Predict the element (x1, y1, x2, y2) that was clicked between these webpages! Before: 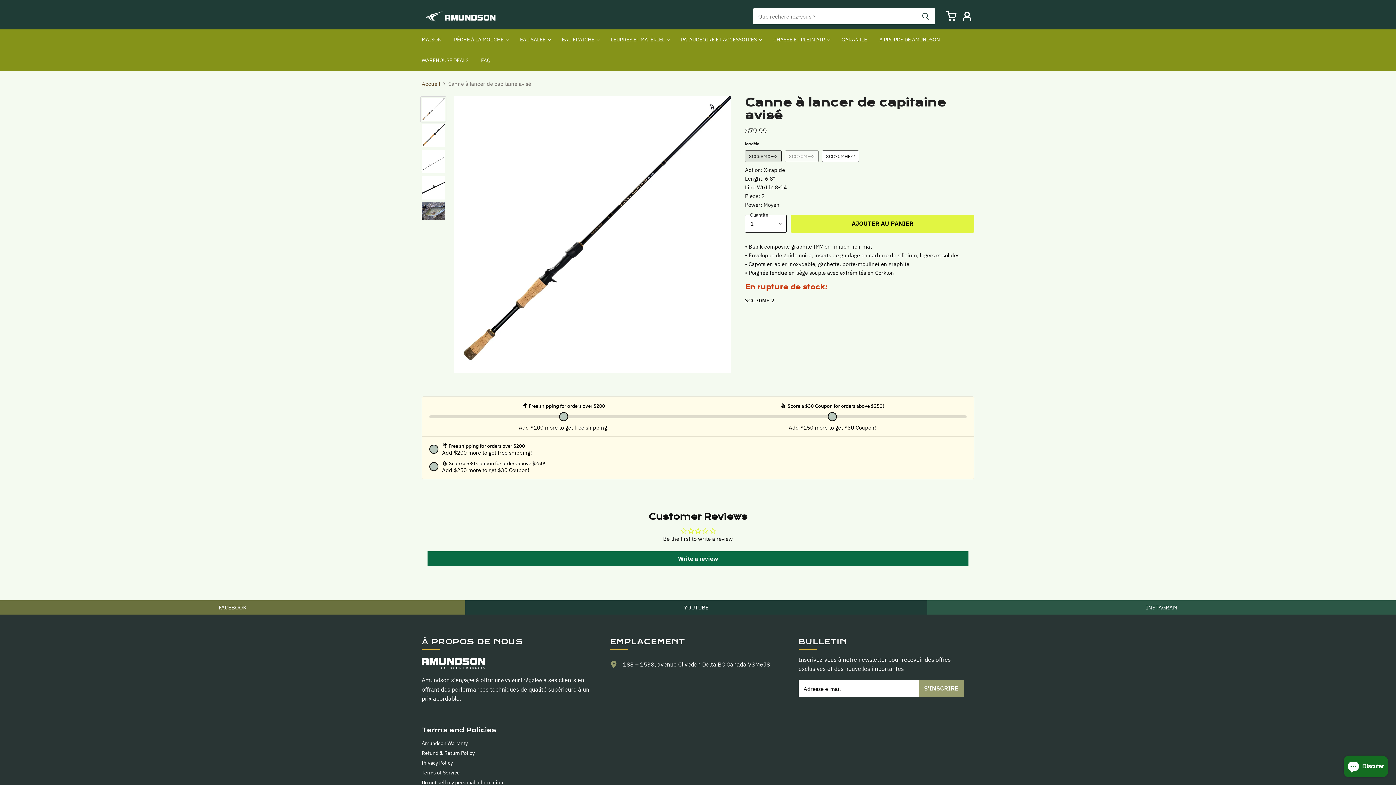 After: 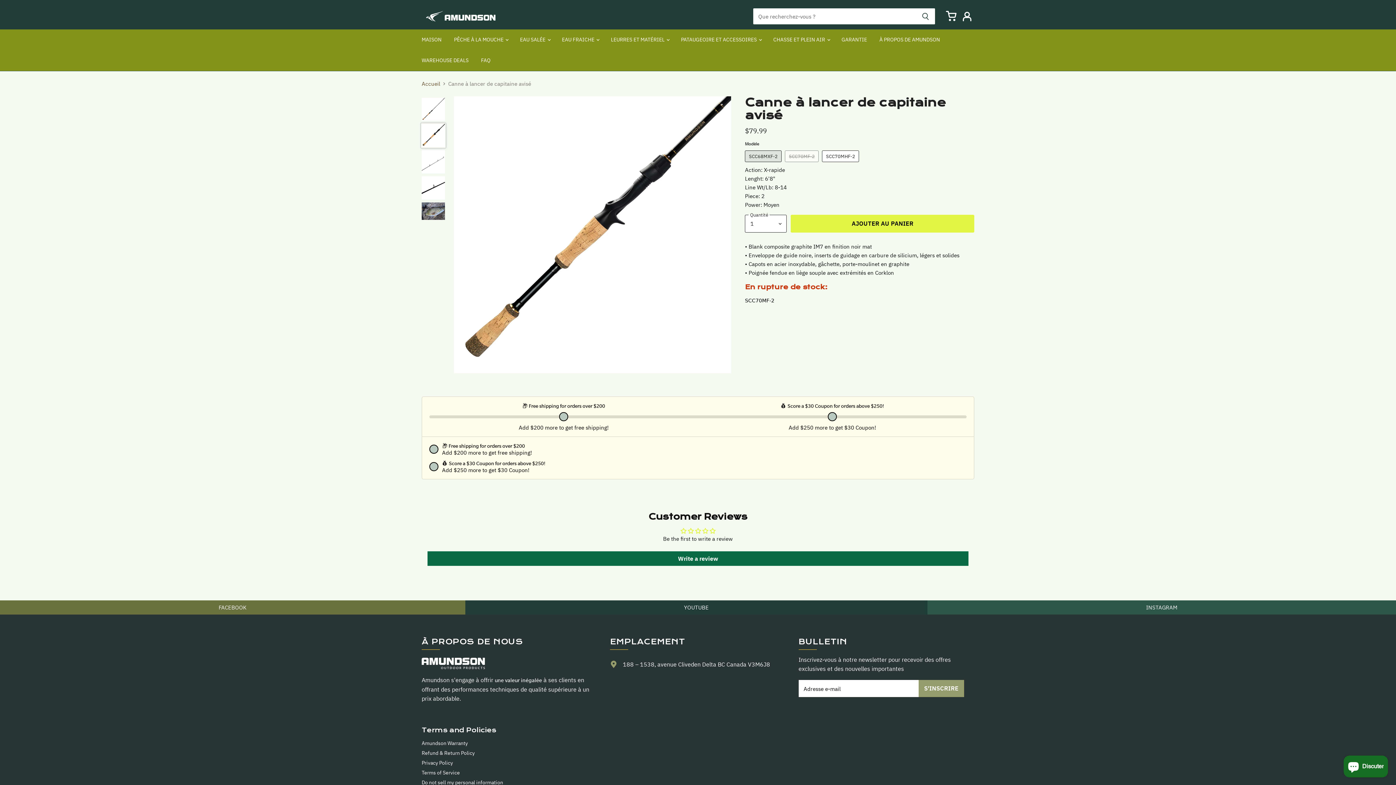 Action: bbox: (421, 123, 445, 148) label: Canne à lancer de capitaine avisé la vignette